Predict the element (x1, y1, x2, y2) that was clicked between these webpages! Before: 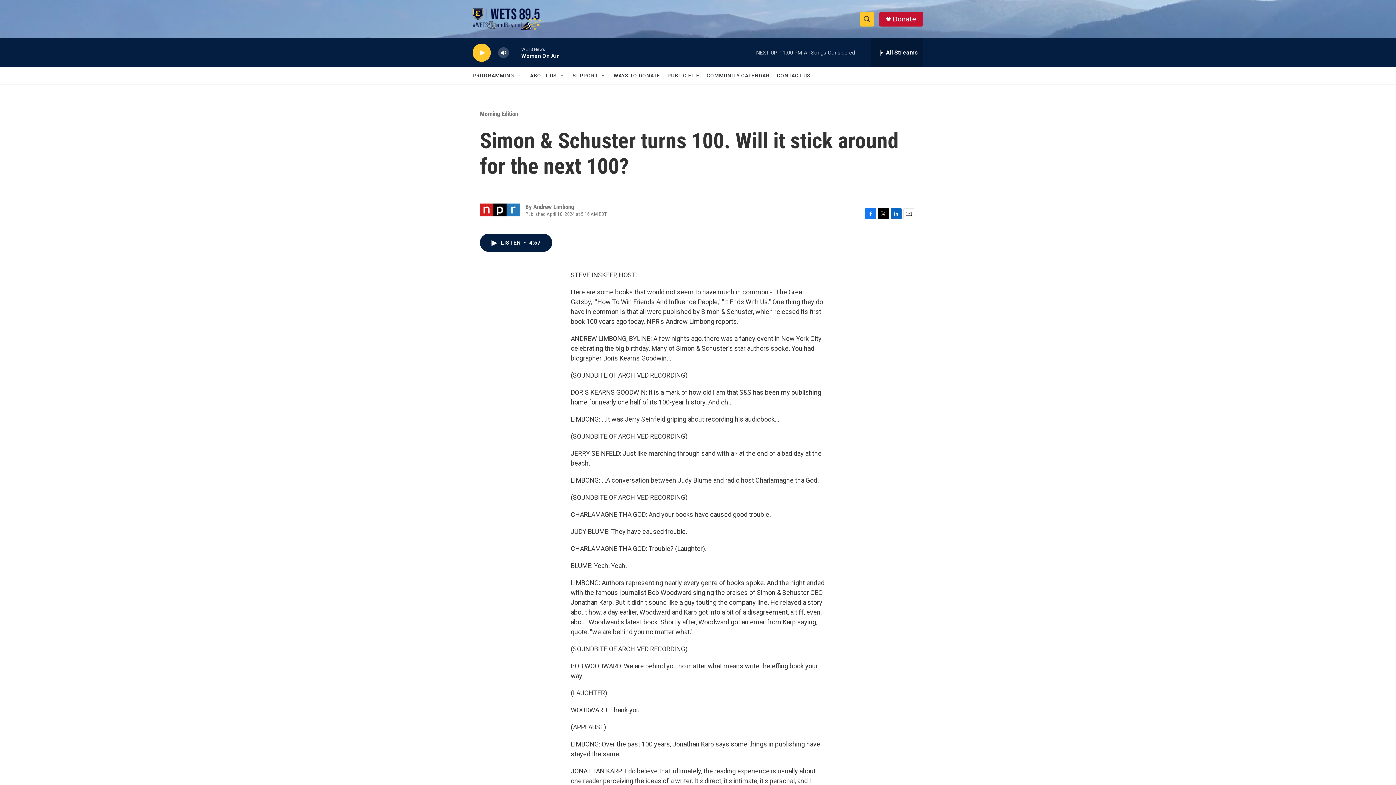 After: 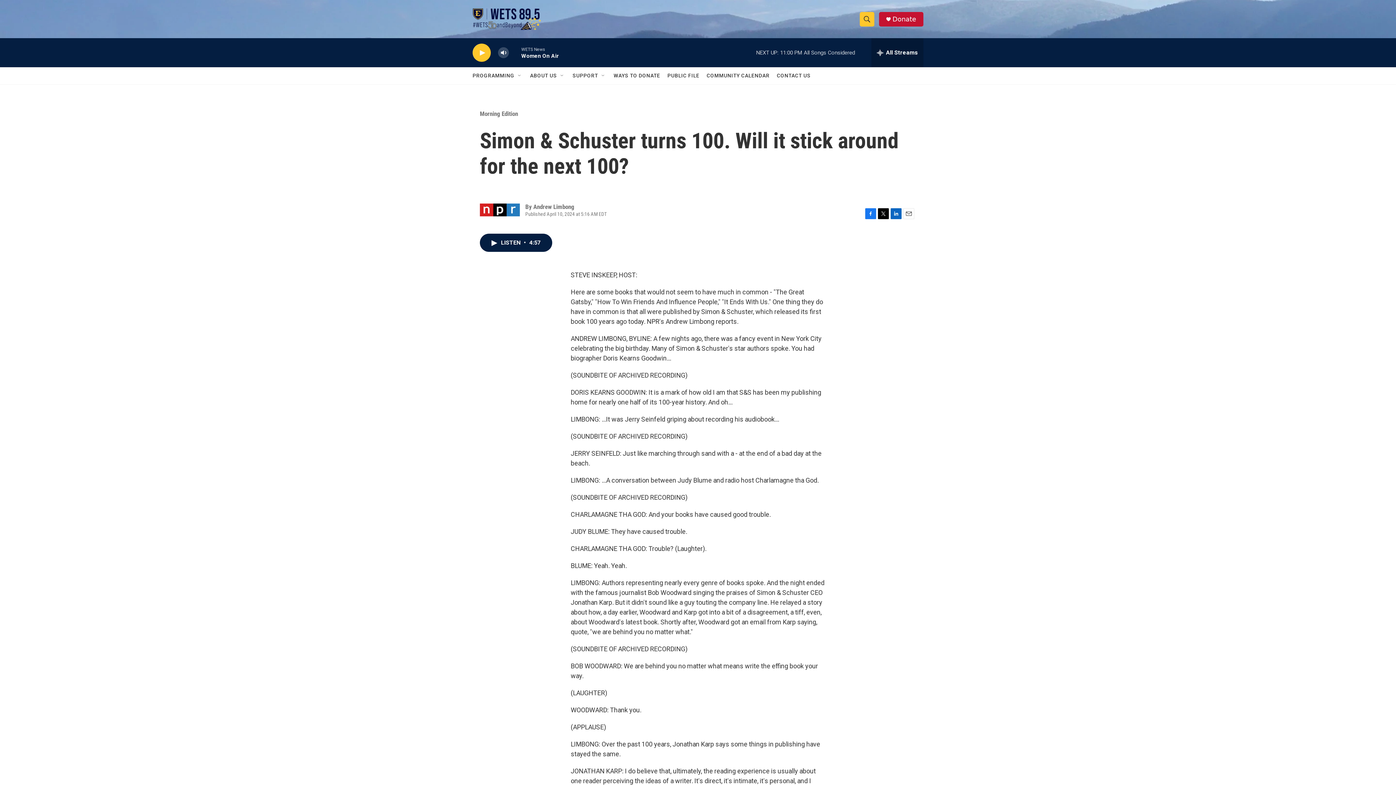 Action: label: Facebook bbox: (865, 208, 876, 219)